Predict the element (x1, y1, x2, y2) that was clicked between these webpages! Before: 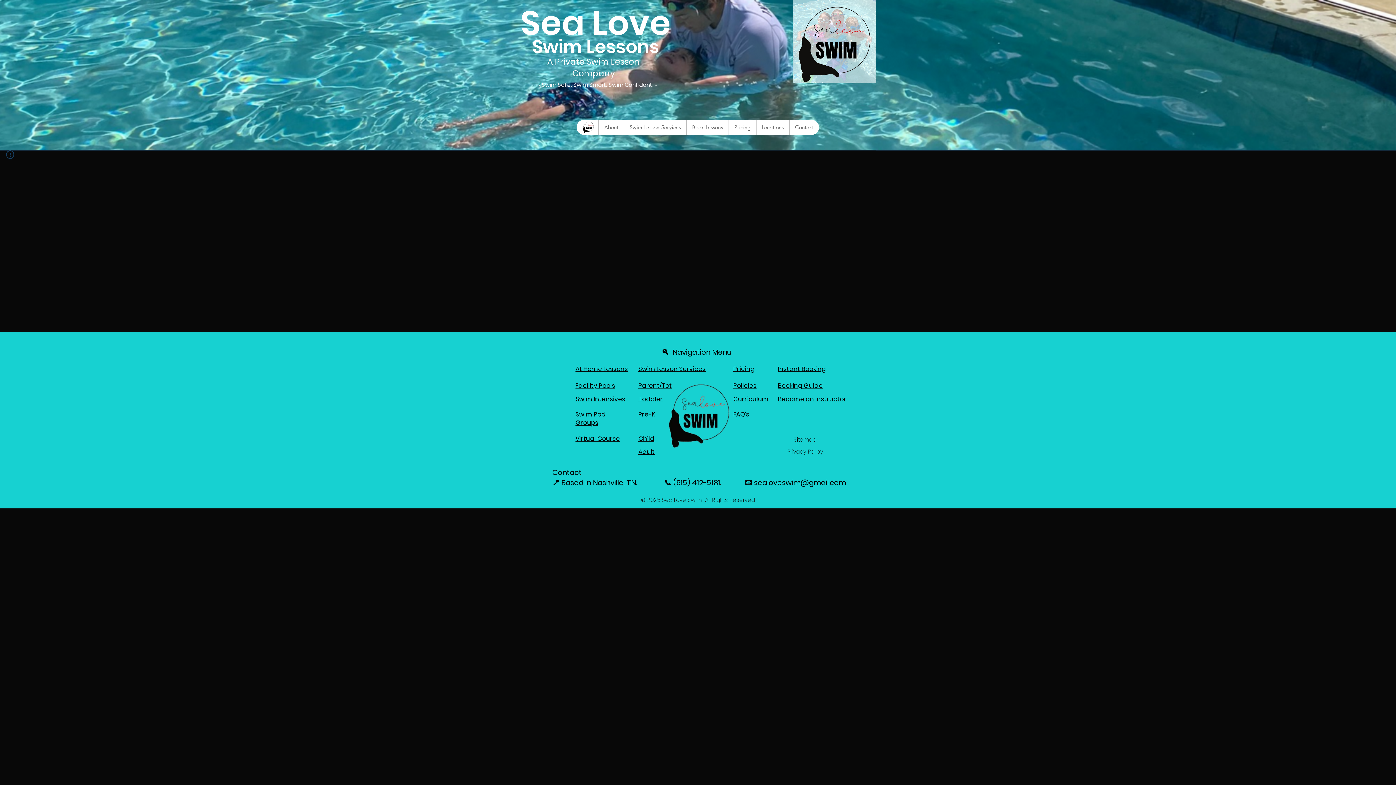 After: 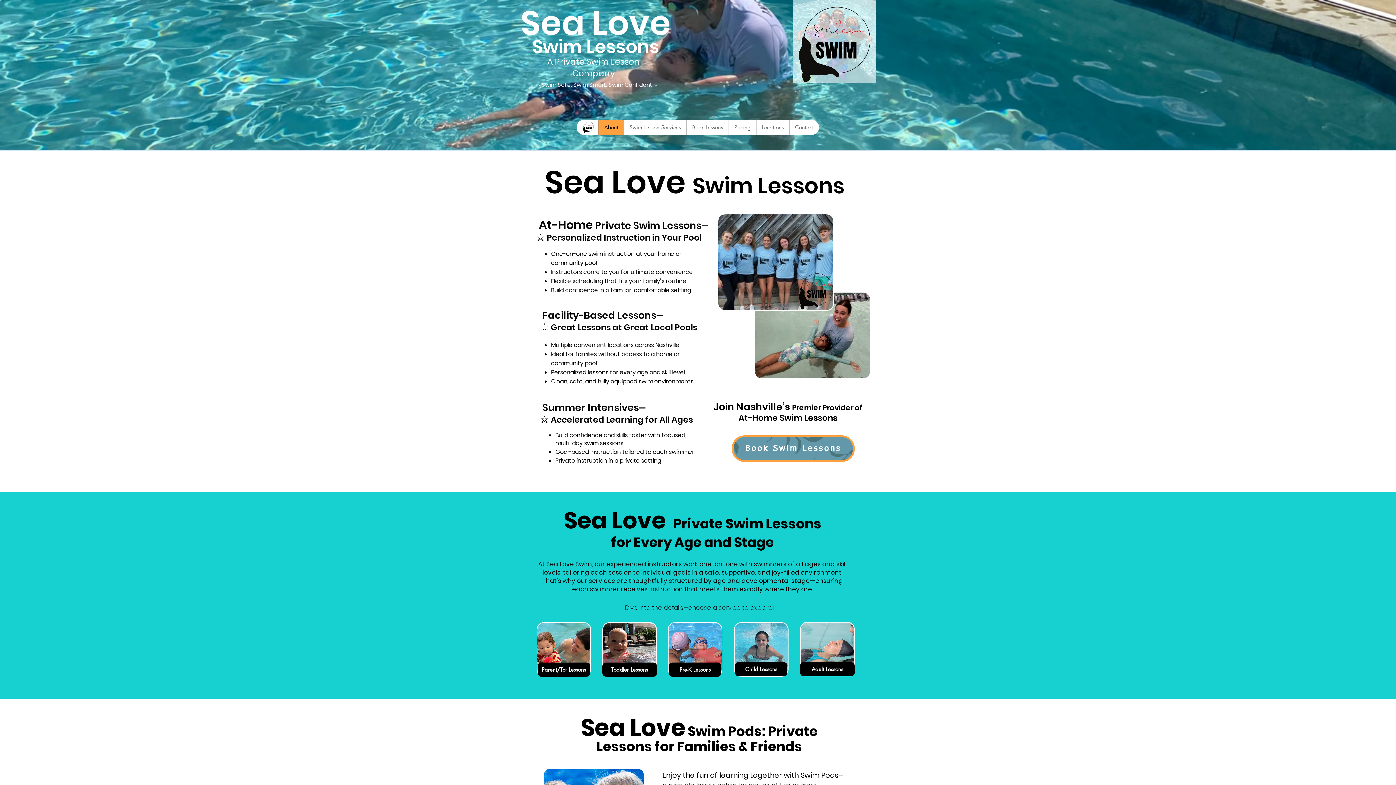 Action: bbox: (733, 381, 756, 390) label: Policies